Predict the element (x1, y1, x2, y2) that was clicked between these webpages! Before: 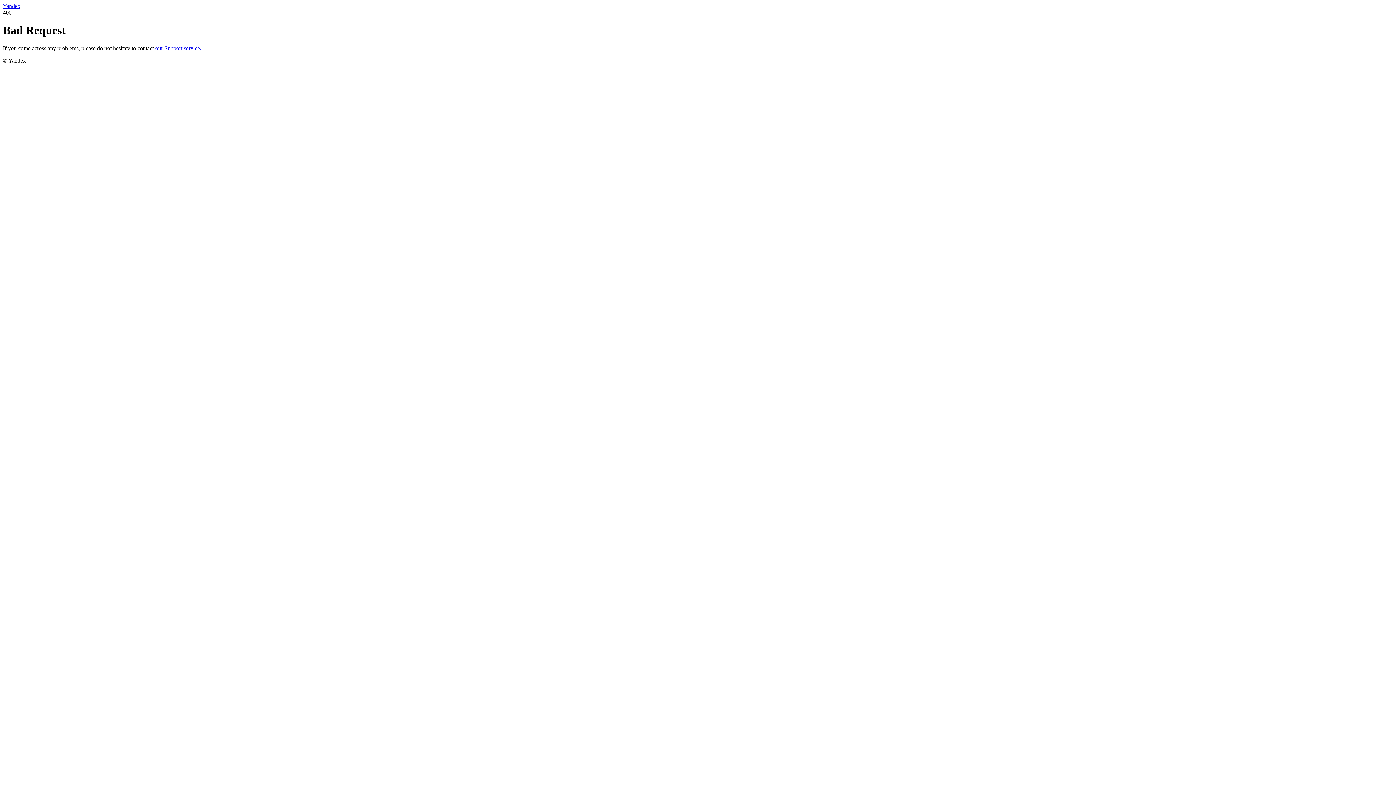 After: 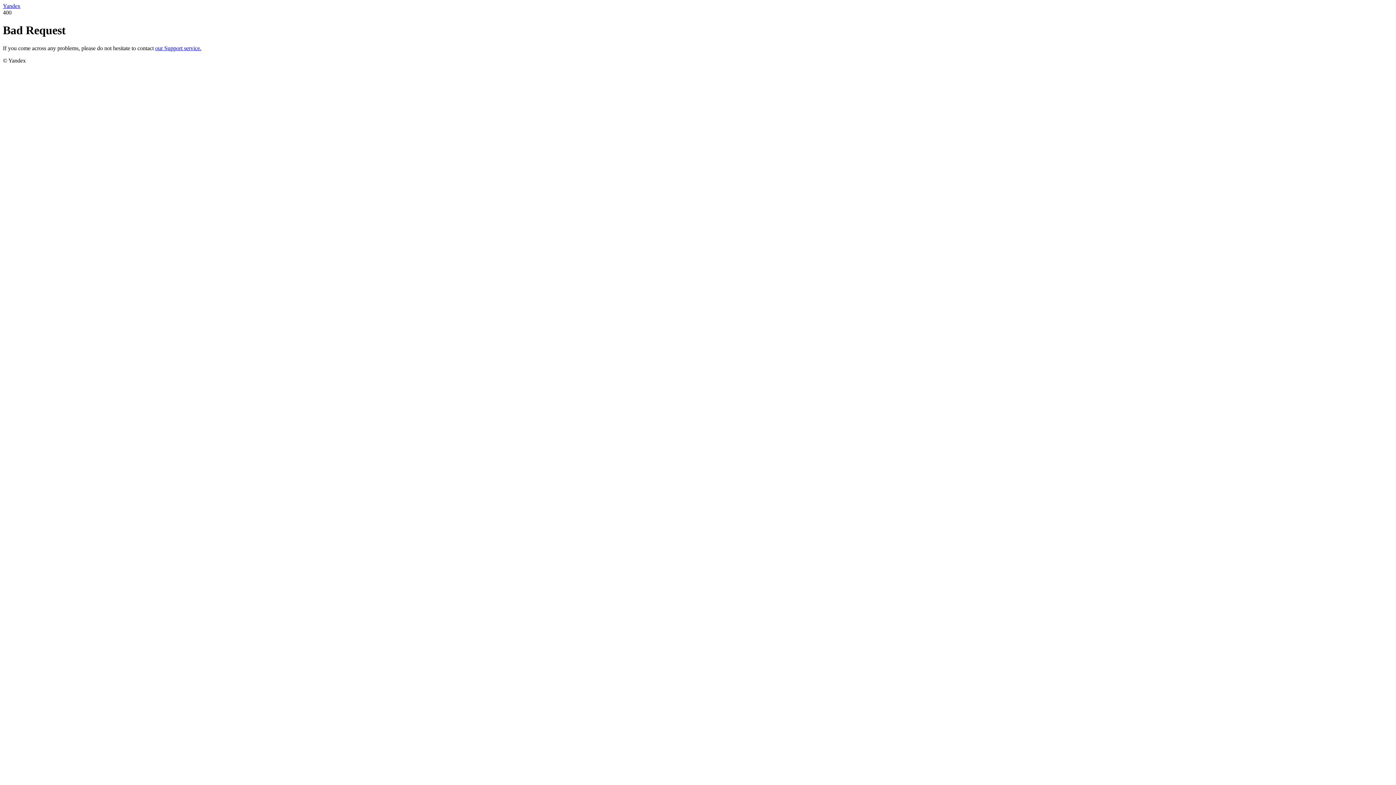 Action: bbox: (2, 2, 20, 9) label: Yandex